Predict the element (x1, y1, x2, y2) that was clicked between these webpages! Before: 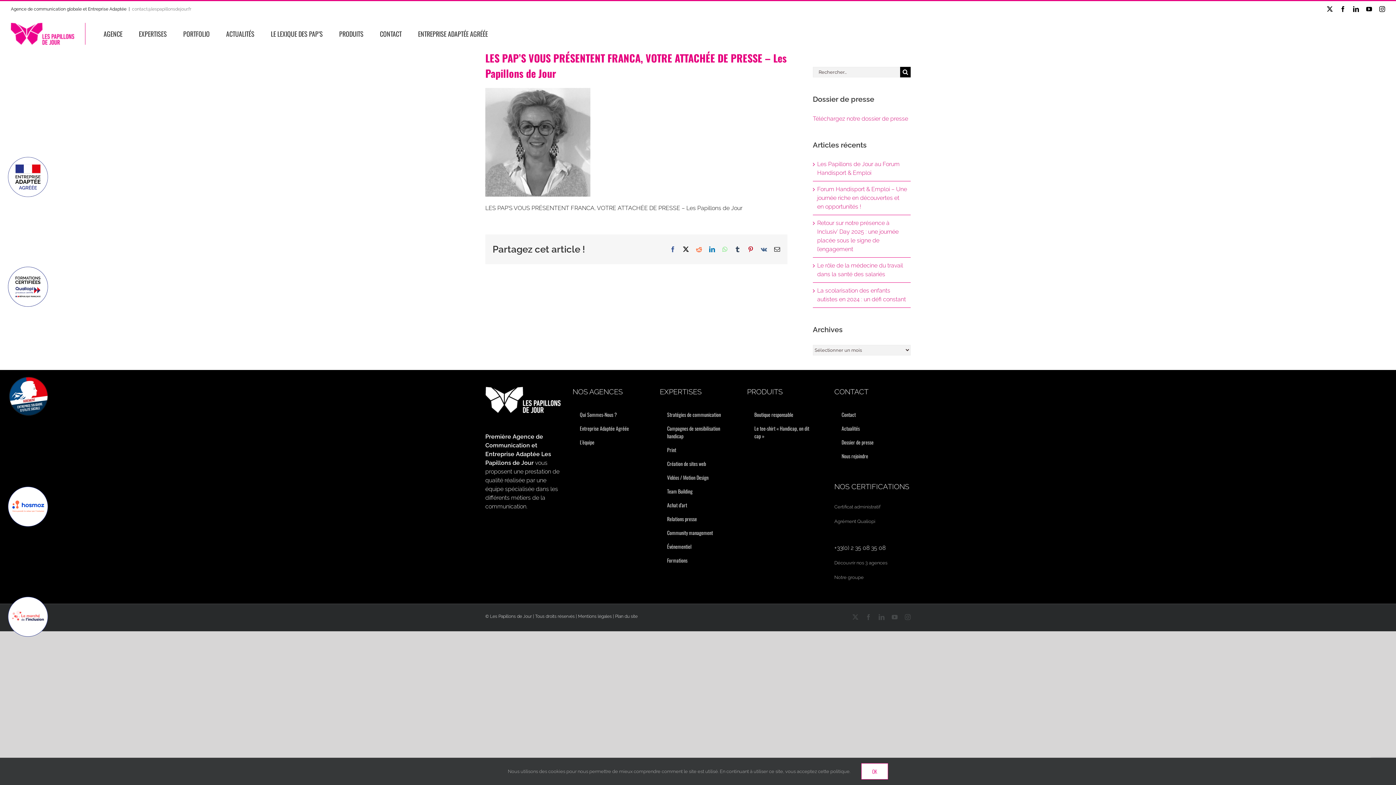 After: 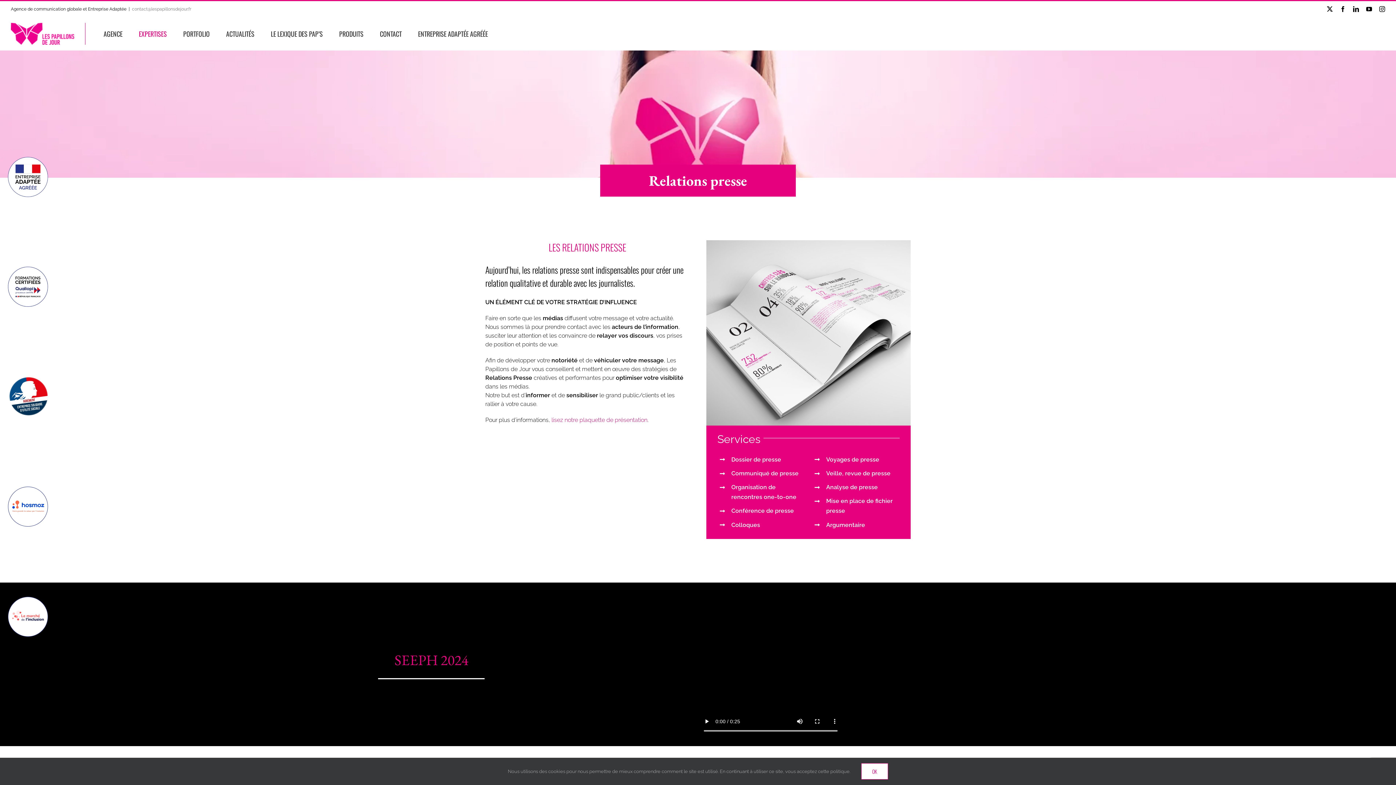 Action: label: Relations presse bbox: (660, 512, 736, 526)